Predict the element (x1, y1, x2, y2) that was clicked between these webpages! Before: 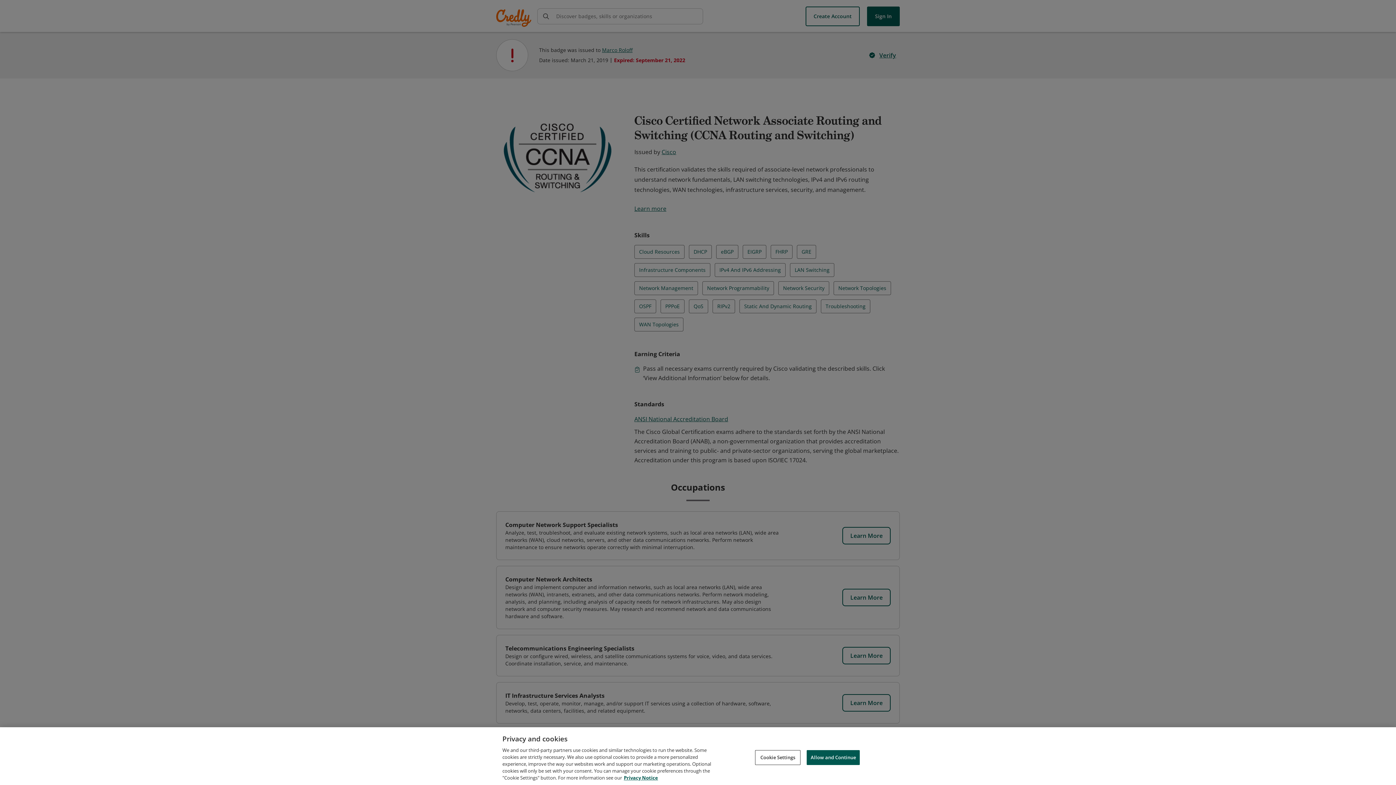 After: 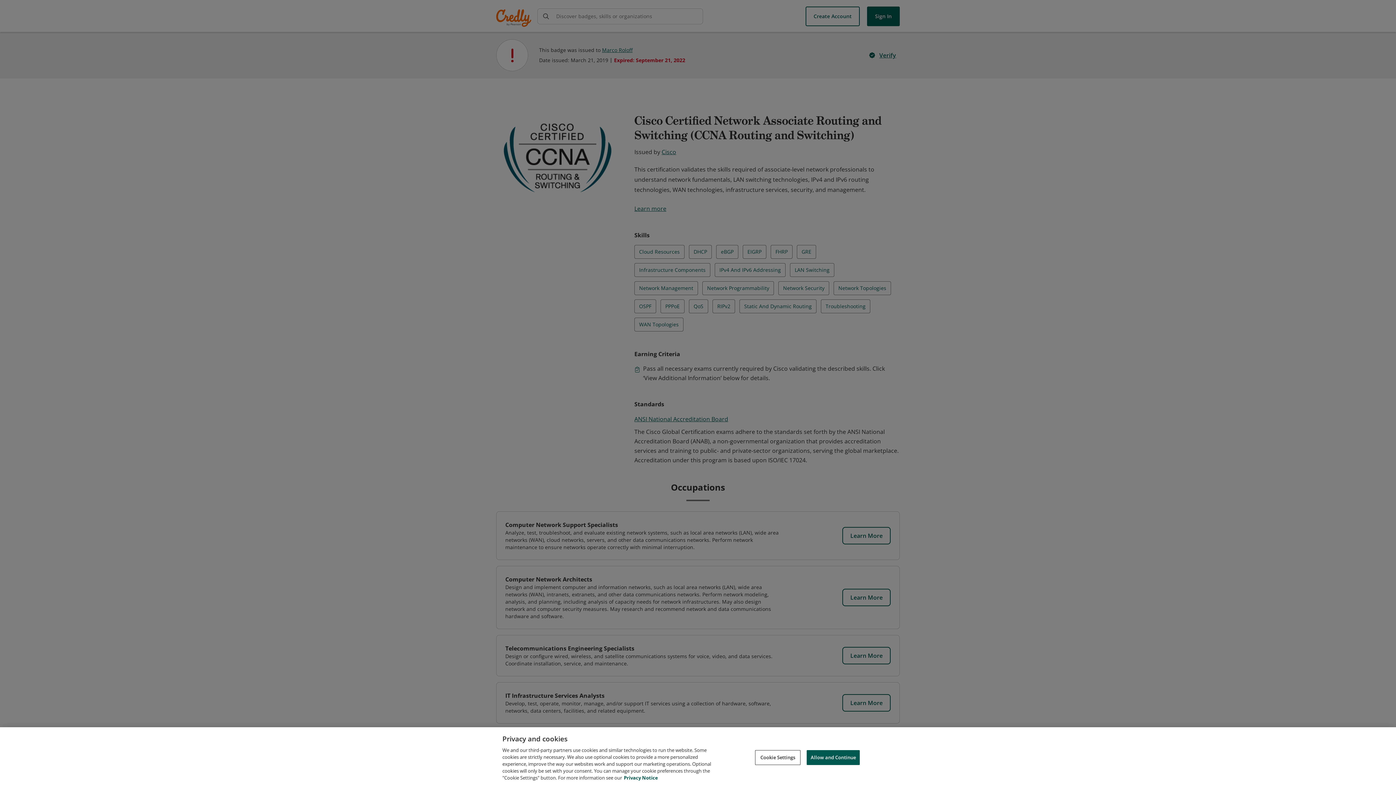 Action: bbox: (624, 774, 658, 781) label: Privacy Notice, opens in a new tab